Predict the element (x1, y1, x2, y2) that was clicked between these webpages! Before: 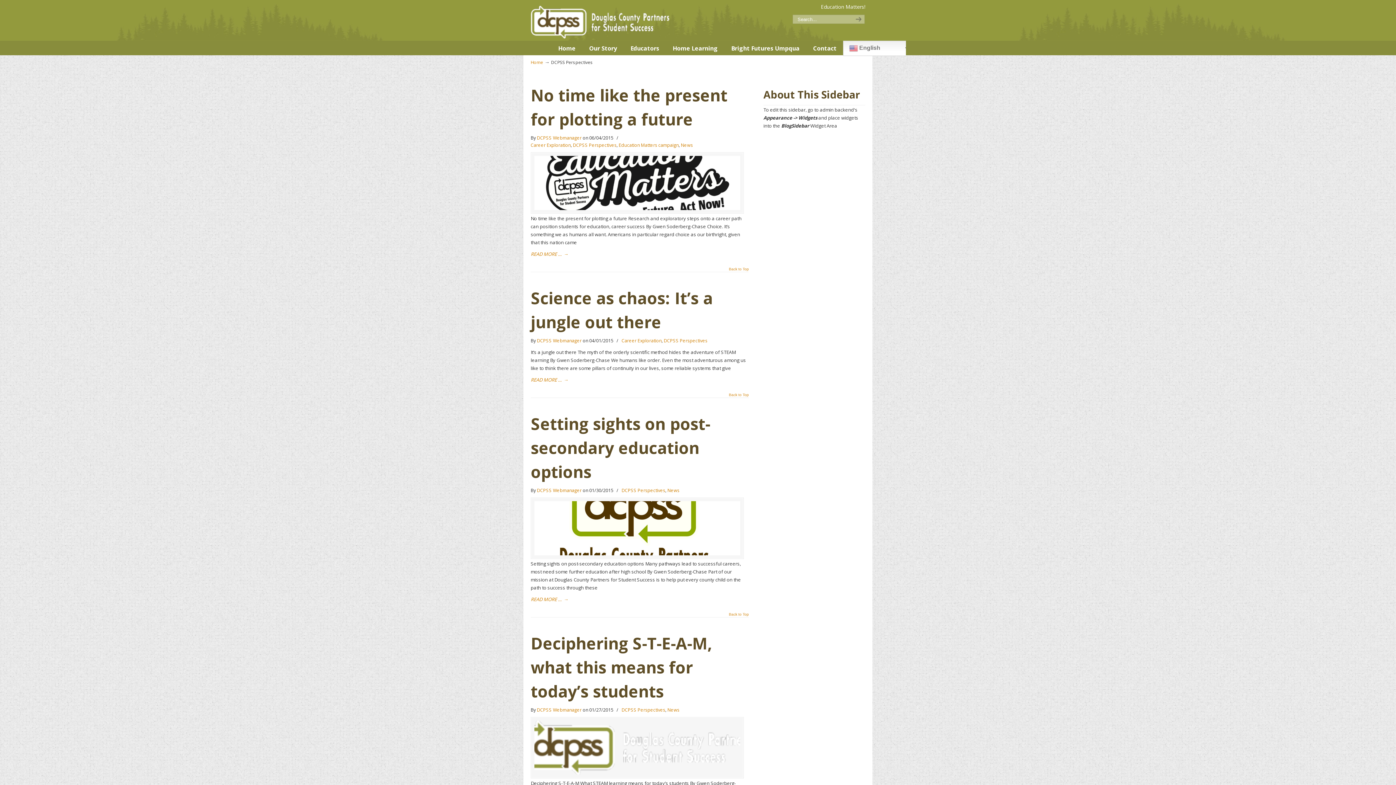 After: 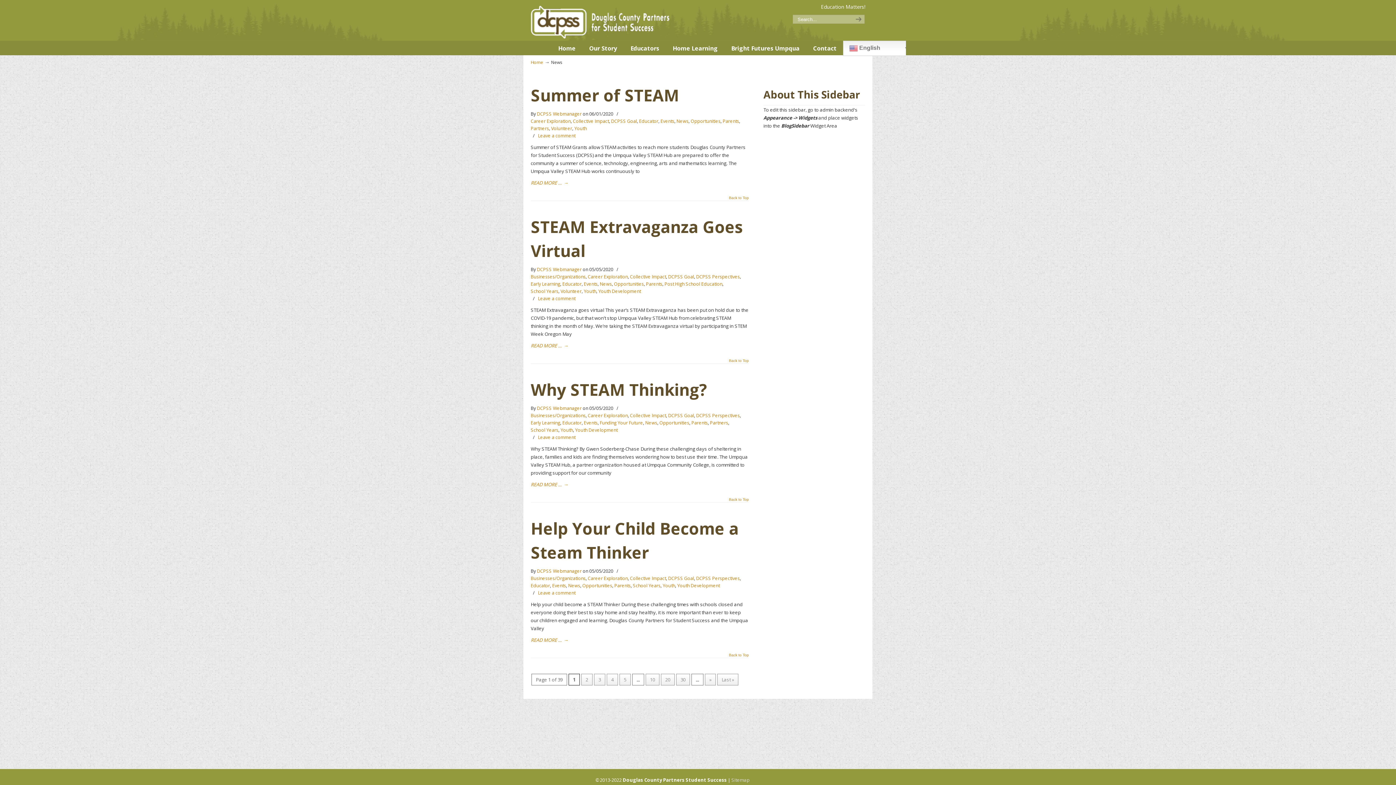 Action: label: News bbox: (681, 141, 693, 149)